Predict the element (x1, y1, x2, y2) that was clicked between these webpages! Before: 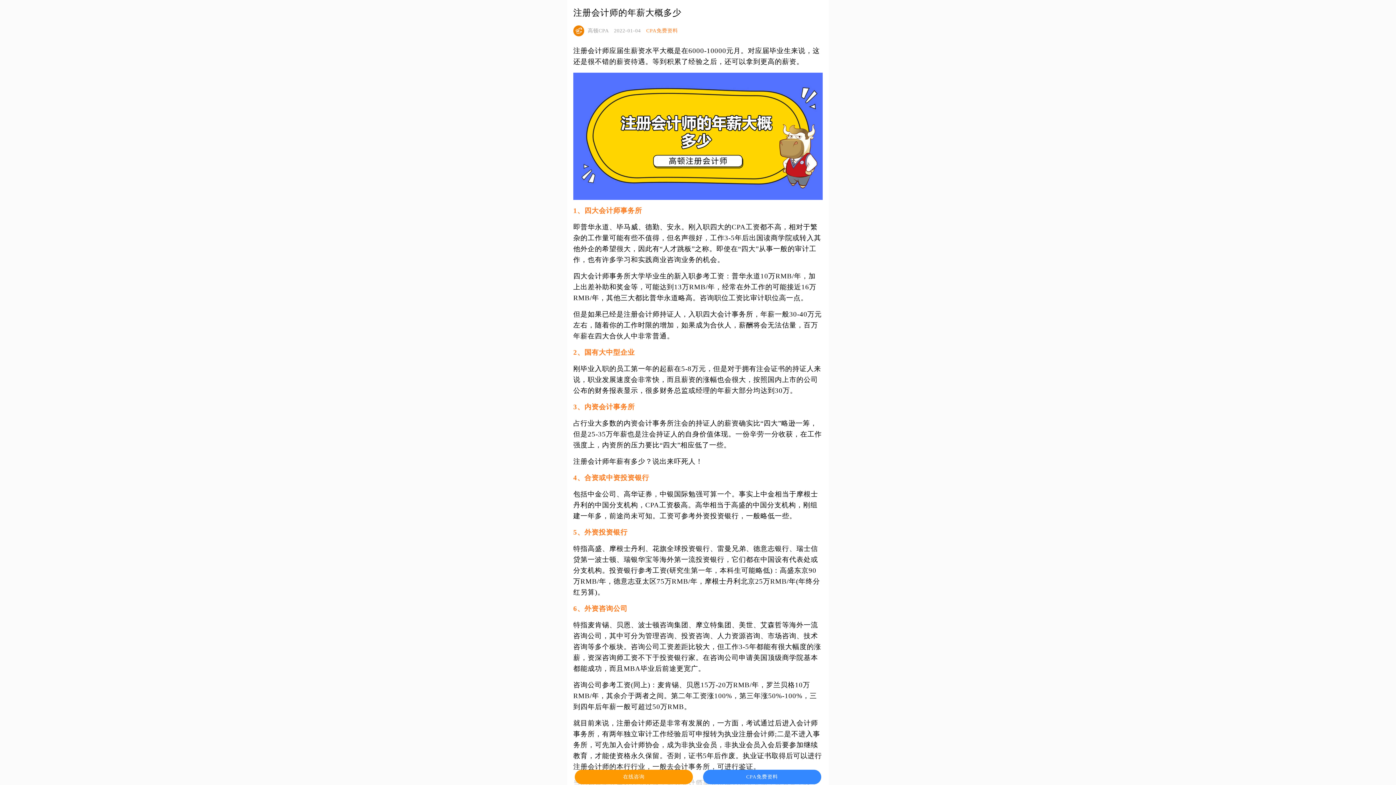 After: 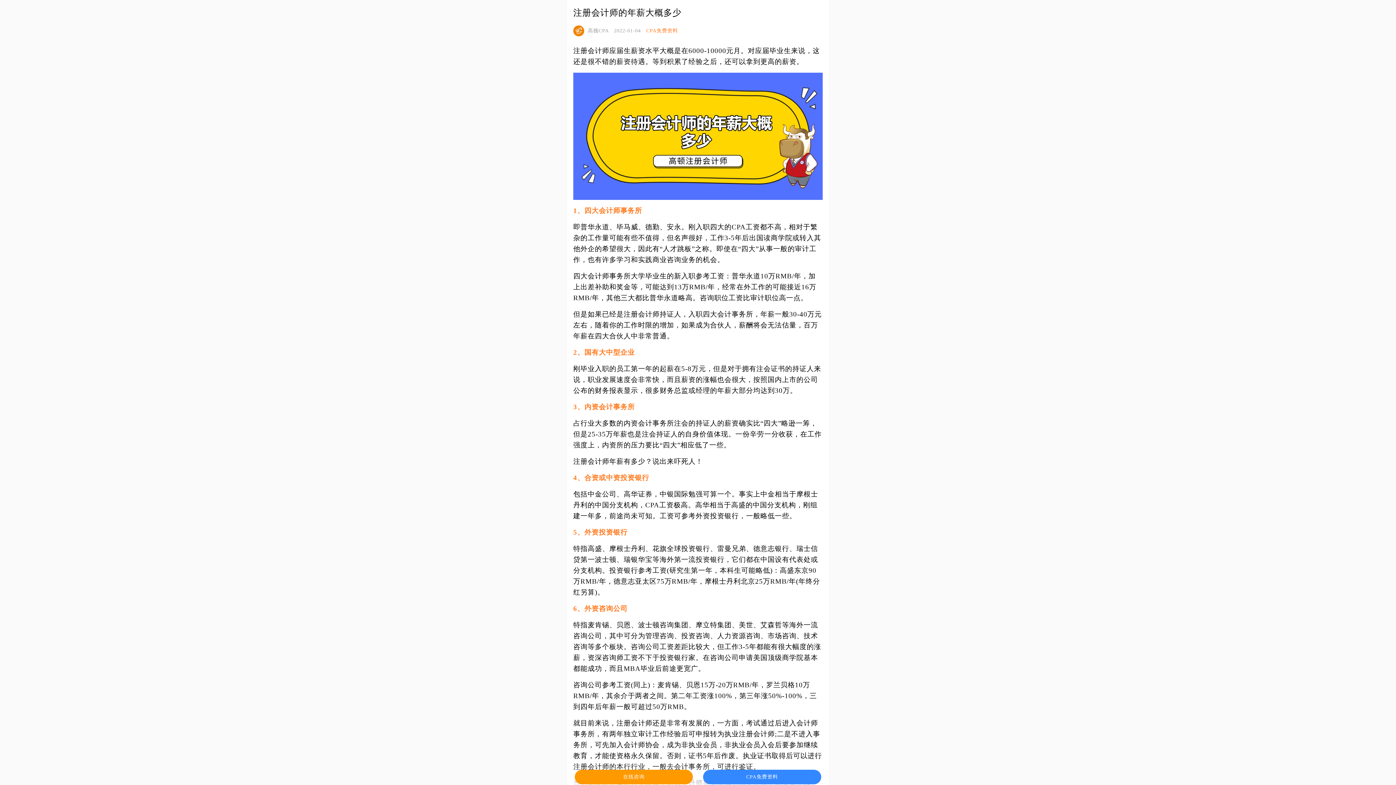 Action: bbox: (575, 770, 693, 784) label: 在线咨询